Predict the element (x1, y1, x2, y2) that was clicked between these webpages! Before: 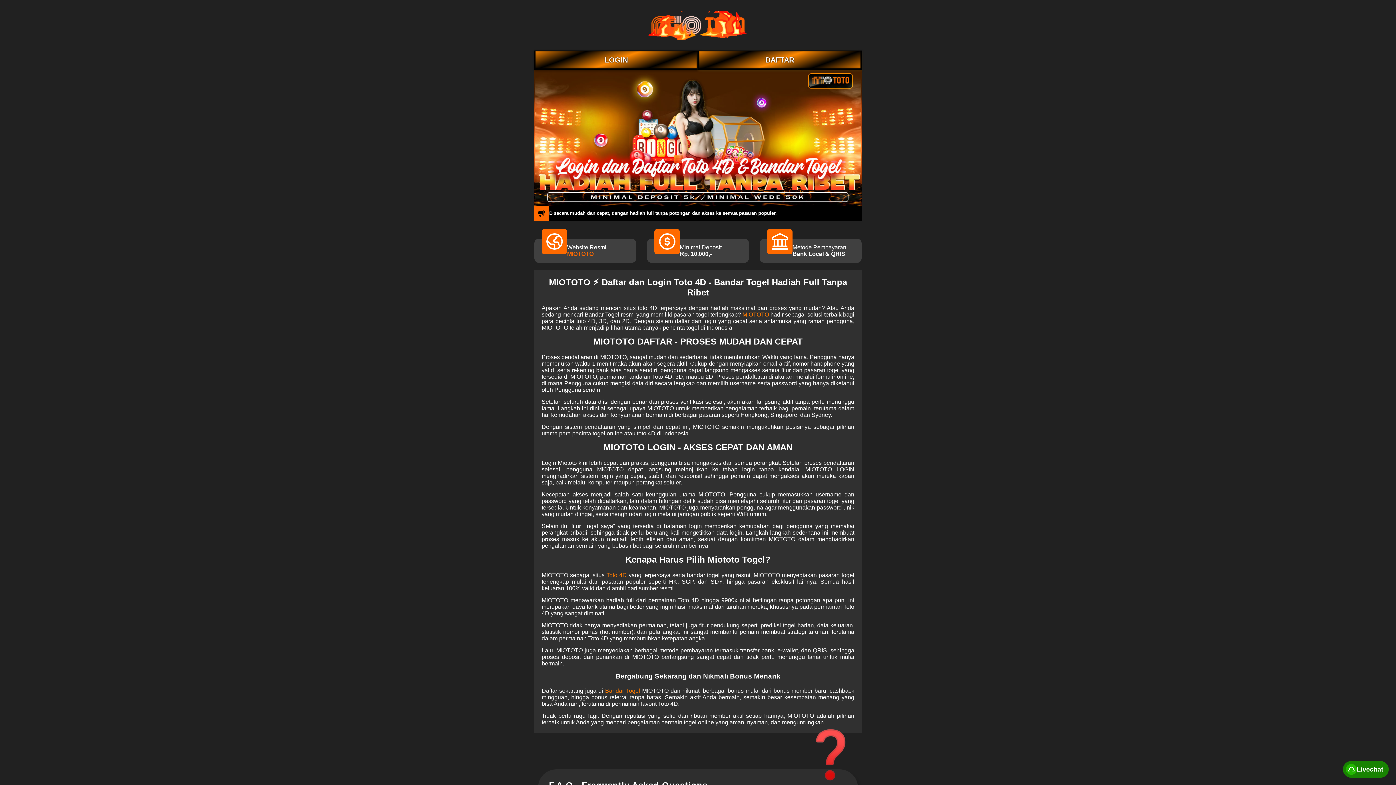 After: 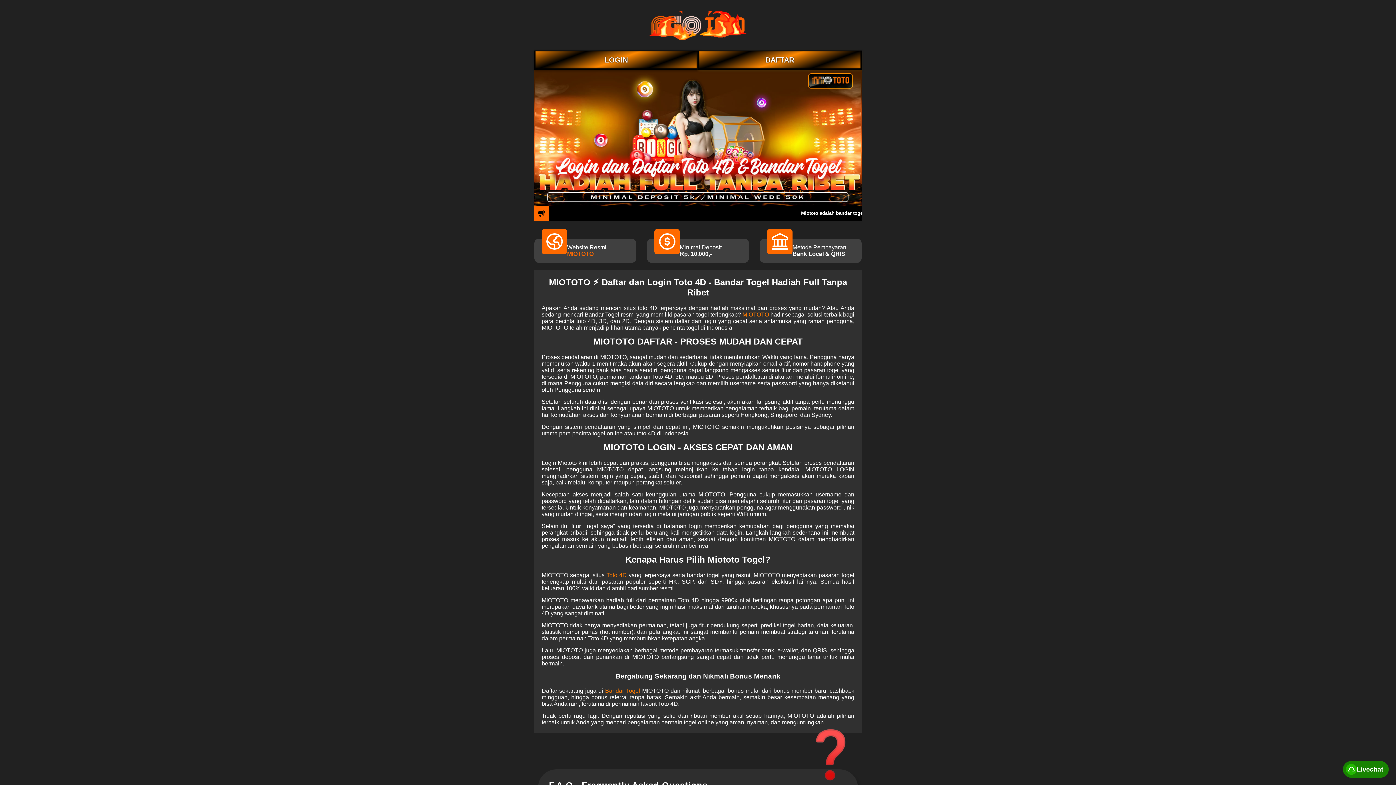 Action: label: Toto 4D bbox: (606, 572, 627, 578)